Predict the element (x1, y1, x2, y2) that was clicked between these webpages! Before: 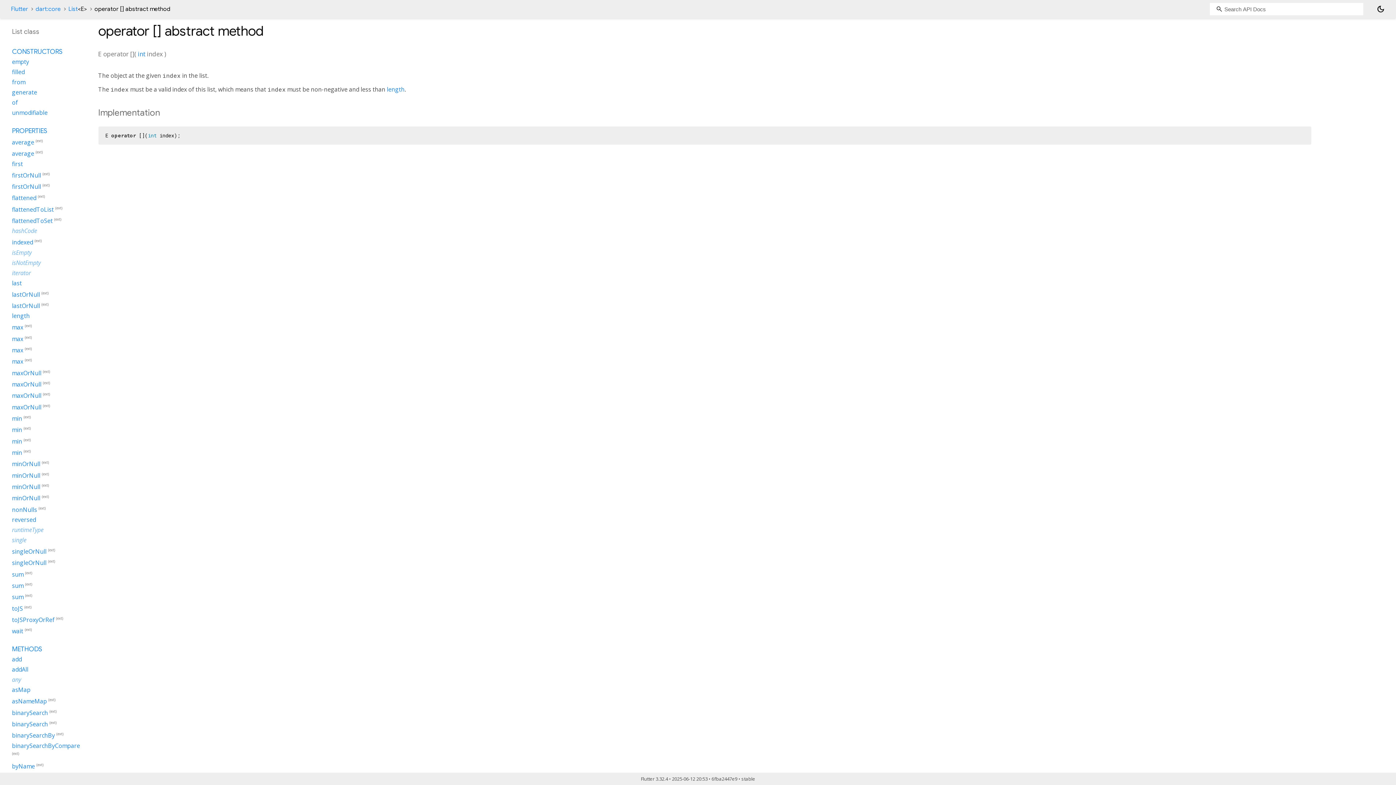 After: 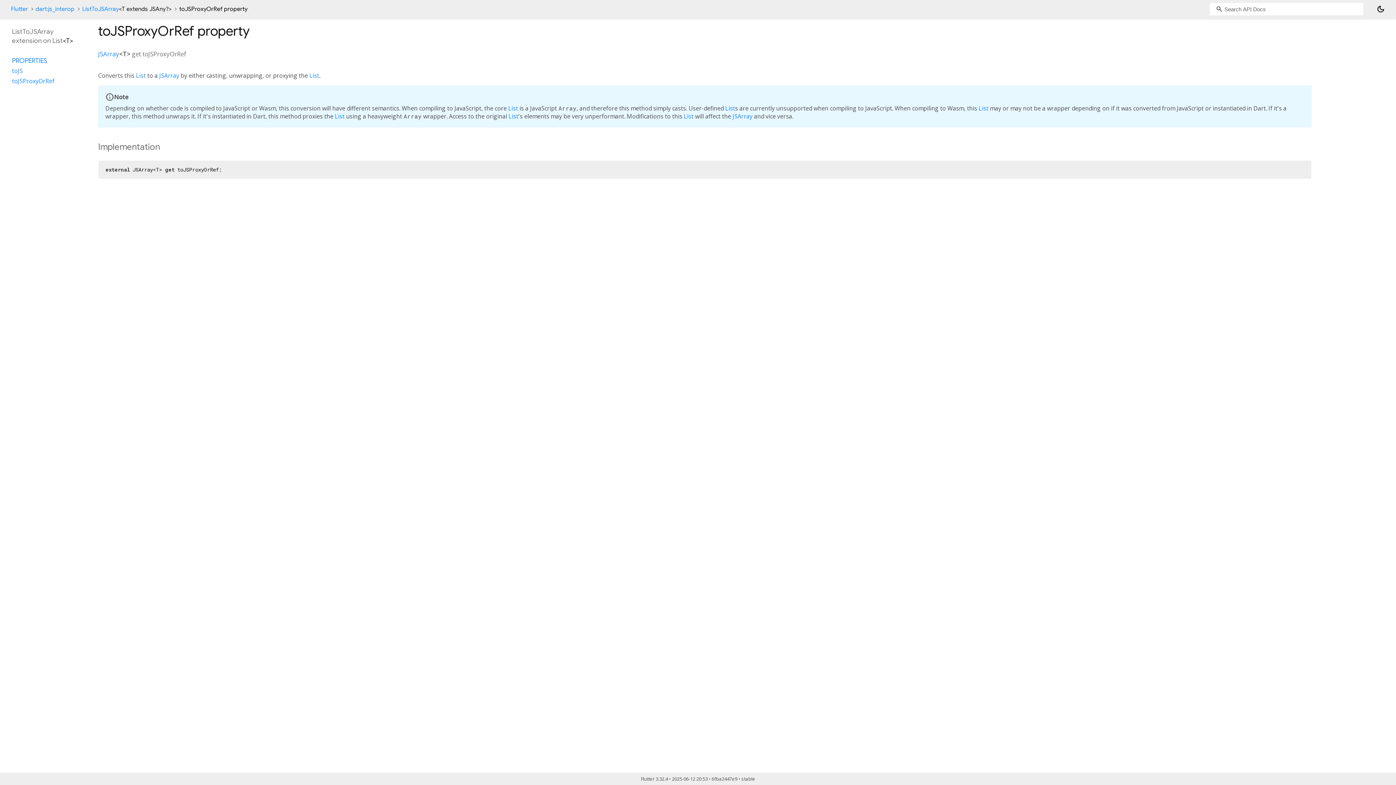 Action: label: toJSProxyOrRef bbox: (12, 616, 54, 624)